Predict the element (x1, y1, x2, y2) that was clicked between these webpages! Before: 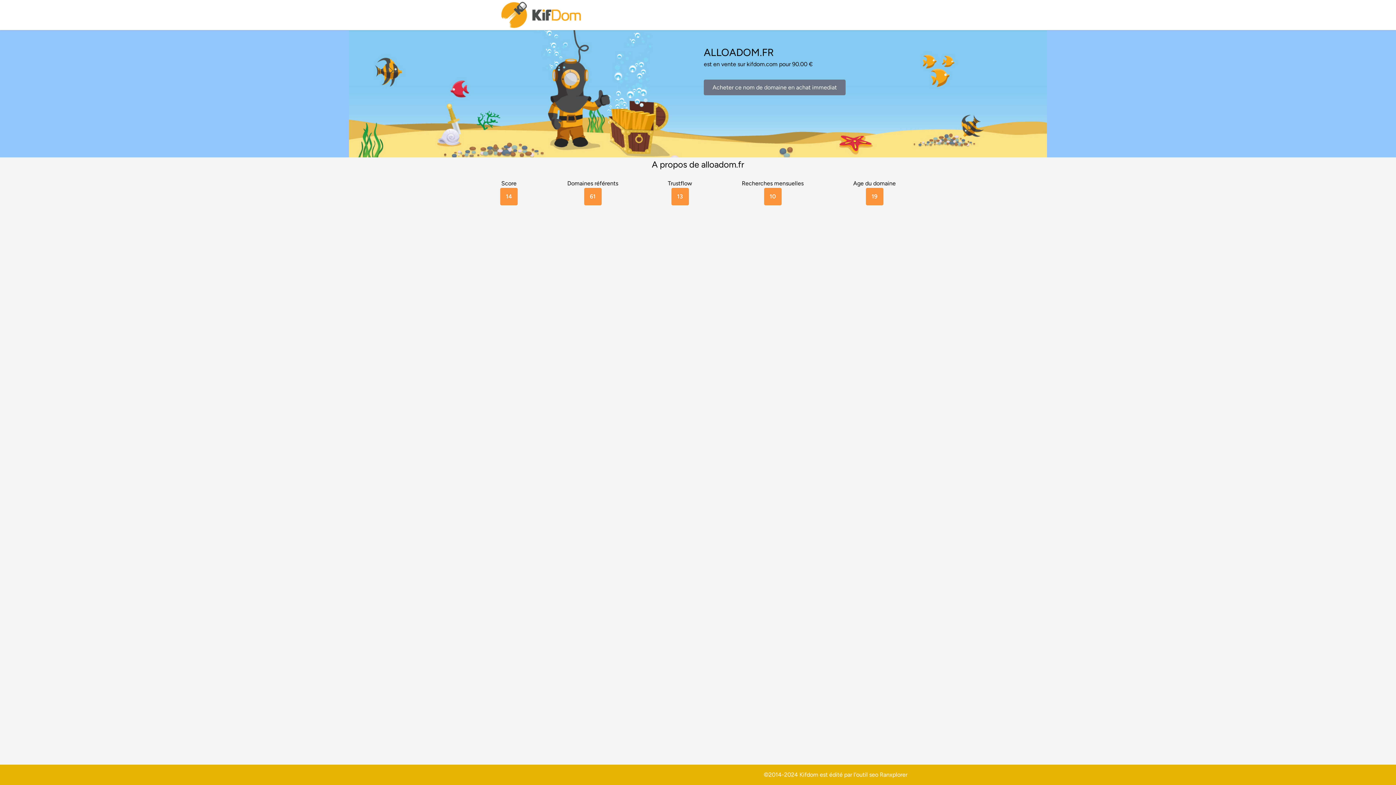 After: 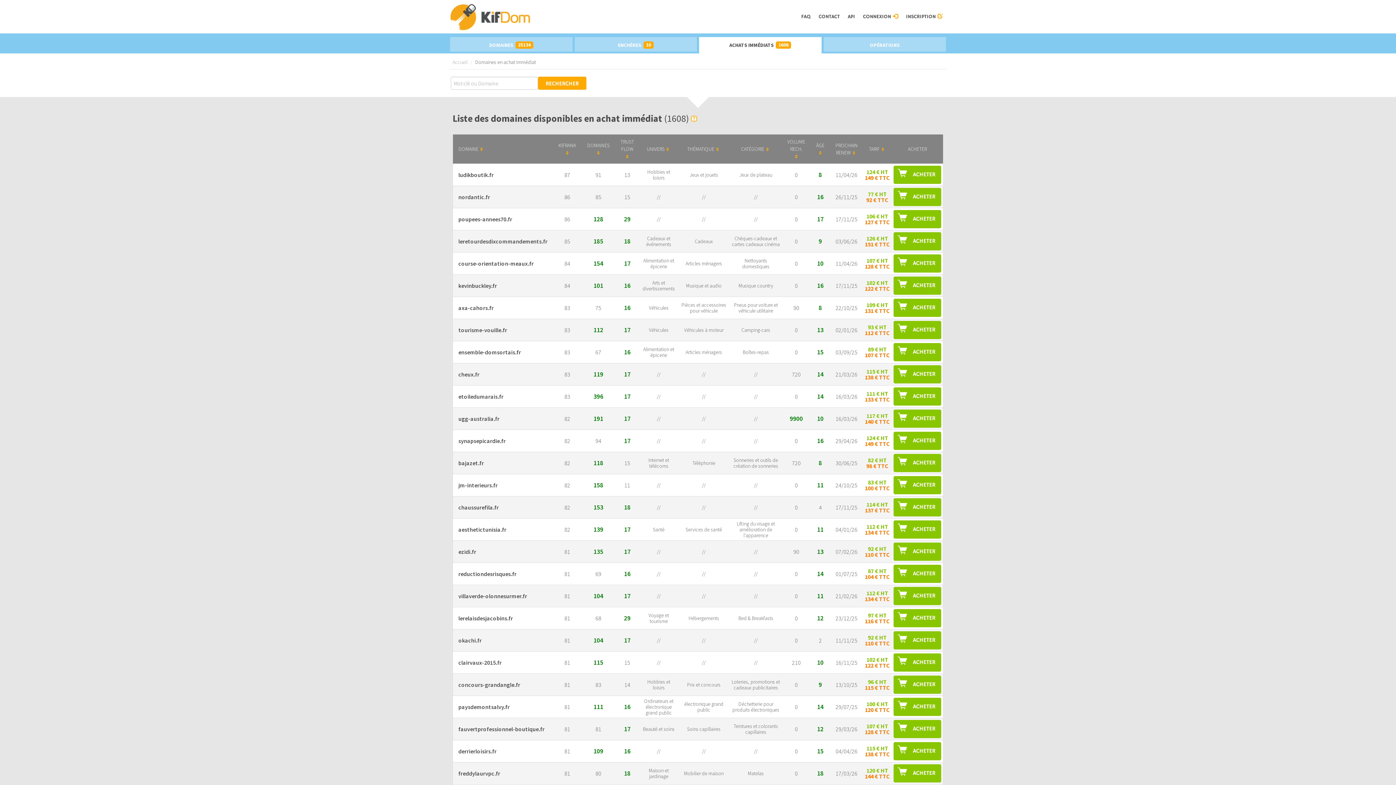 Action: label: Acheter ce nom de domaine en achat immediat bbox: (704, 79, 845, 95)